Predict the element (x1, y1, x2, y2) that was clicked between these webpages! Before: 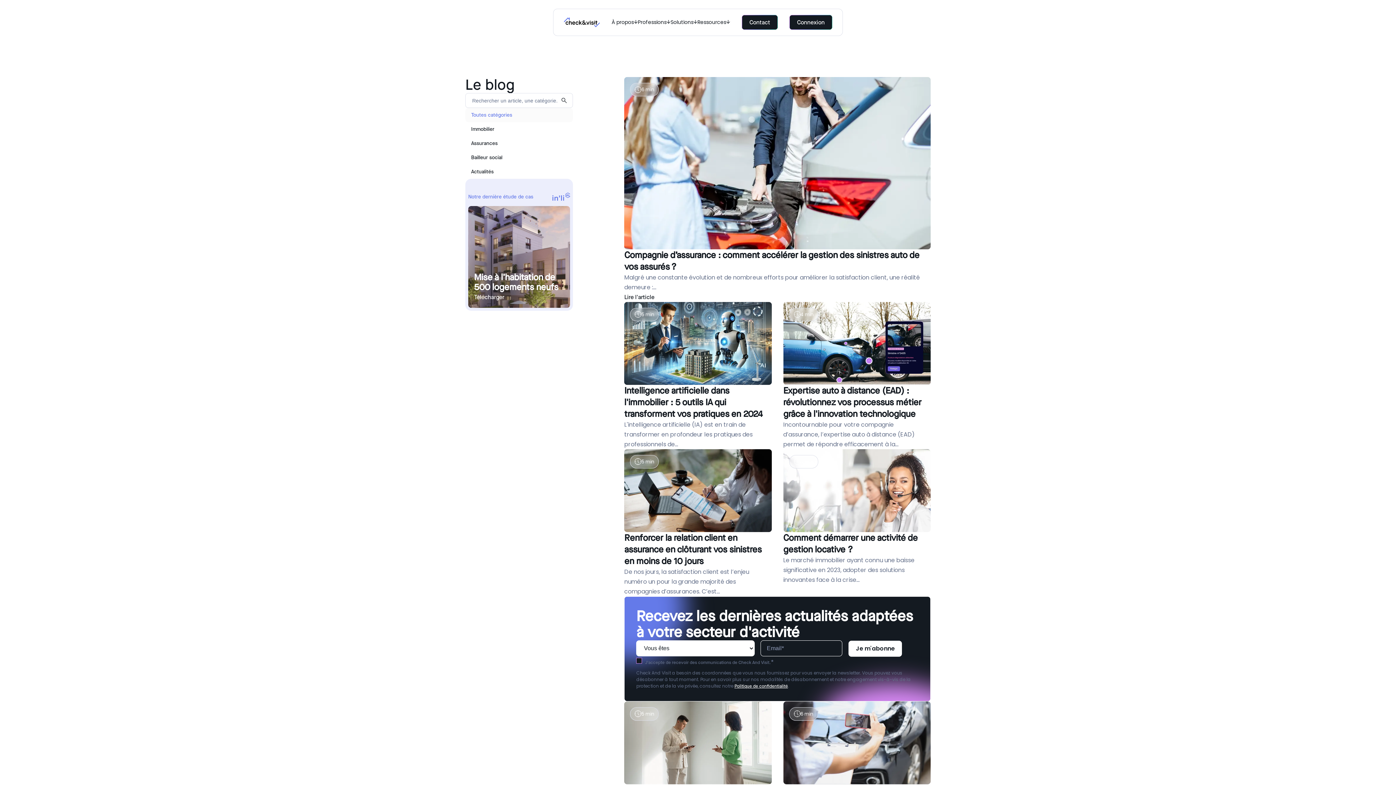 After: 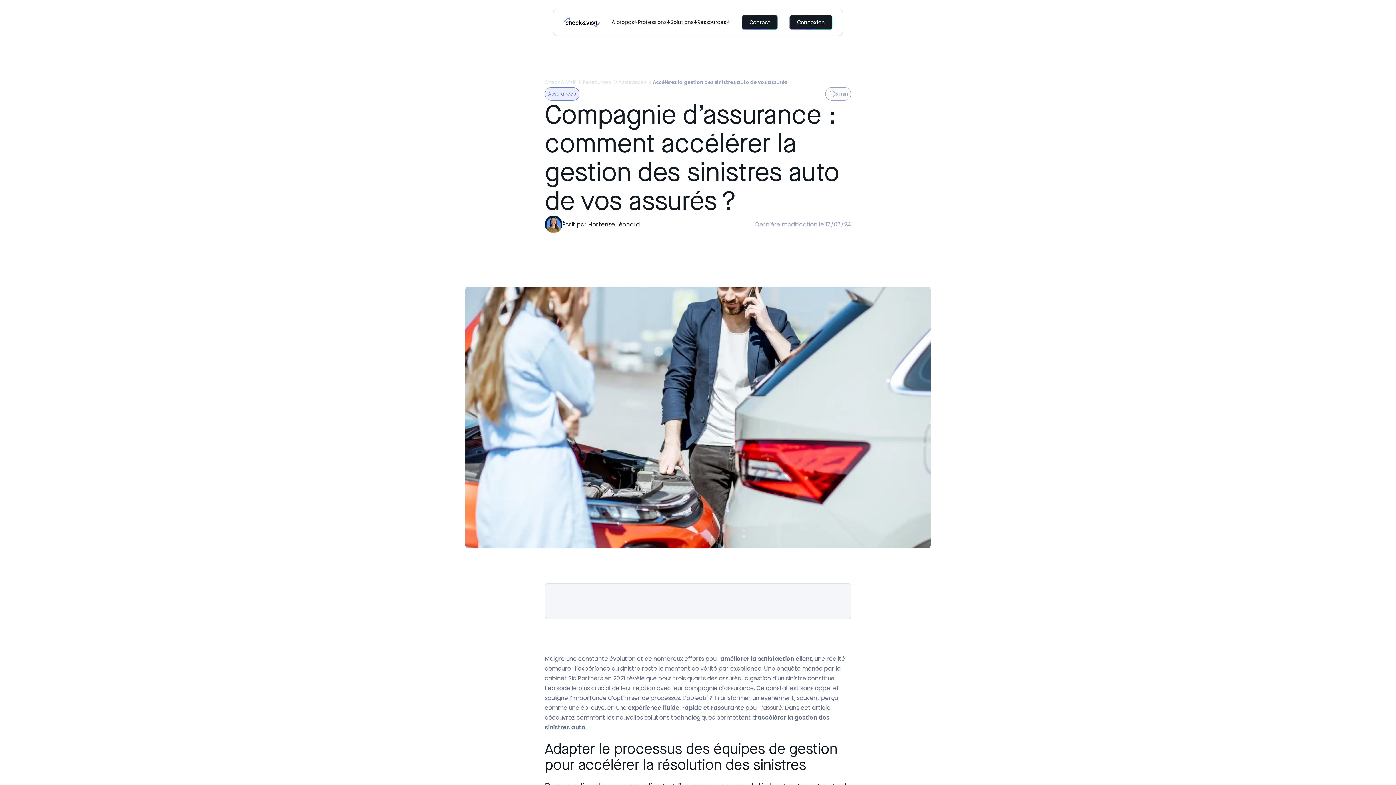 Action: bbox: (624, 77, 930, 302)